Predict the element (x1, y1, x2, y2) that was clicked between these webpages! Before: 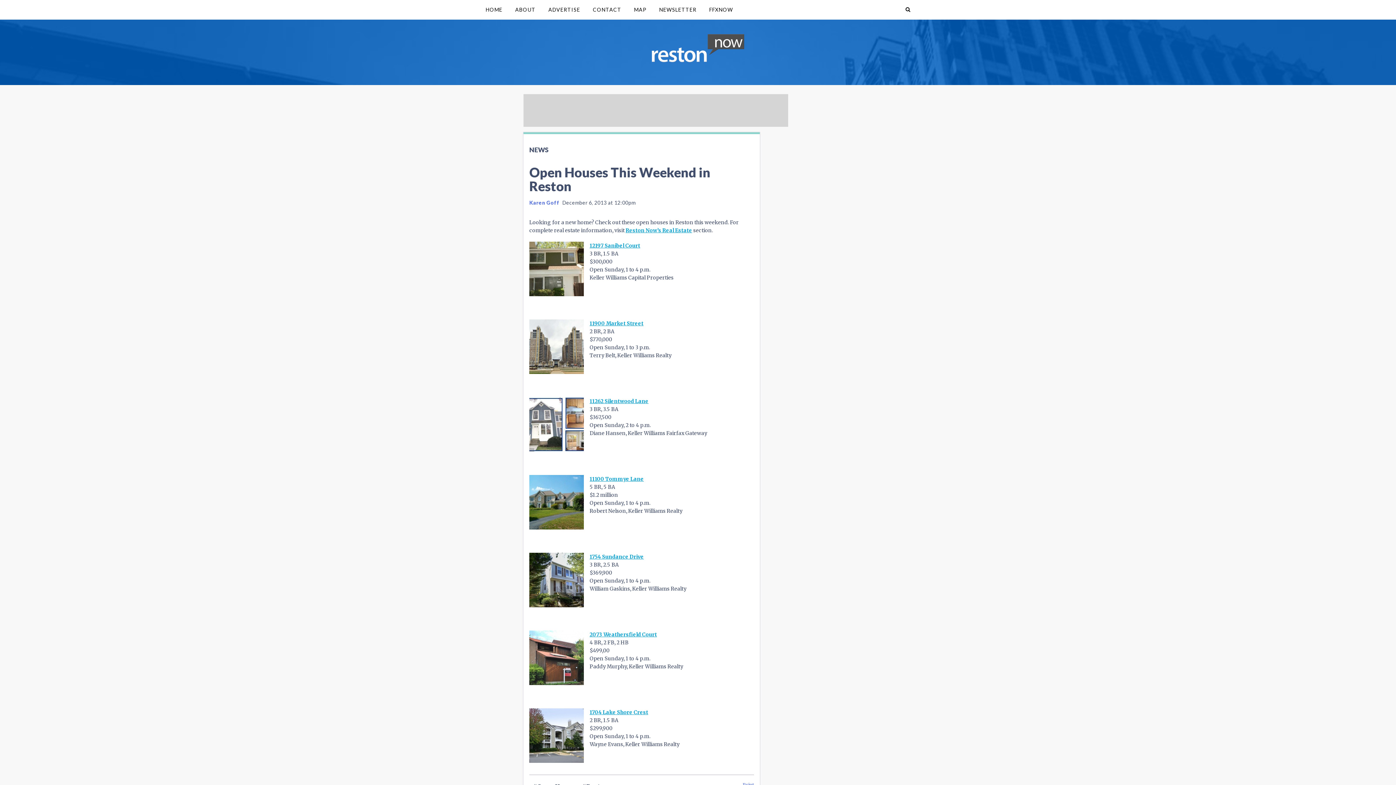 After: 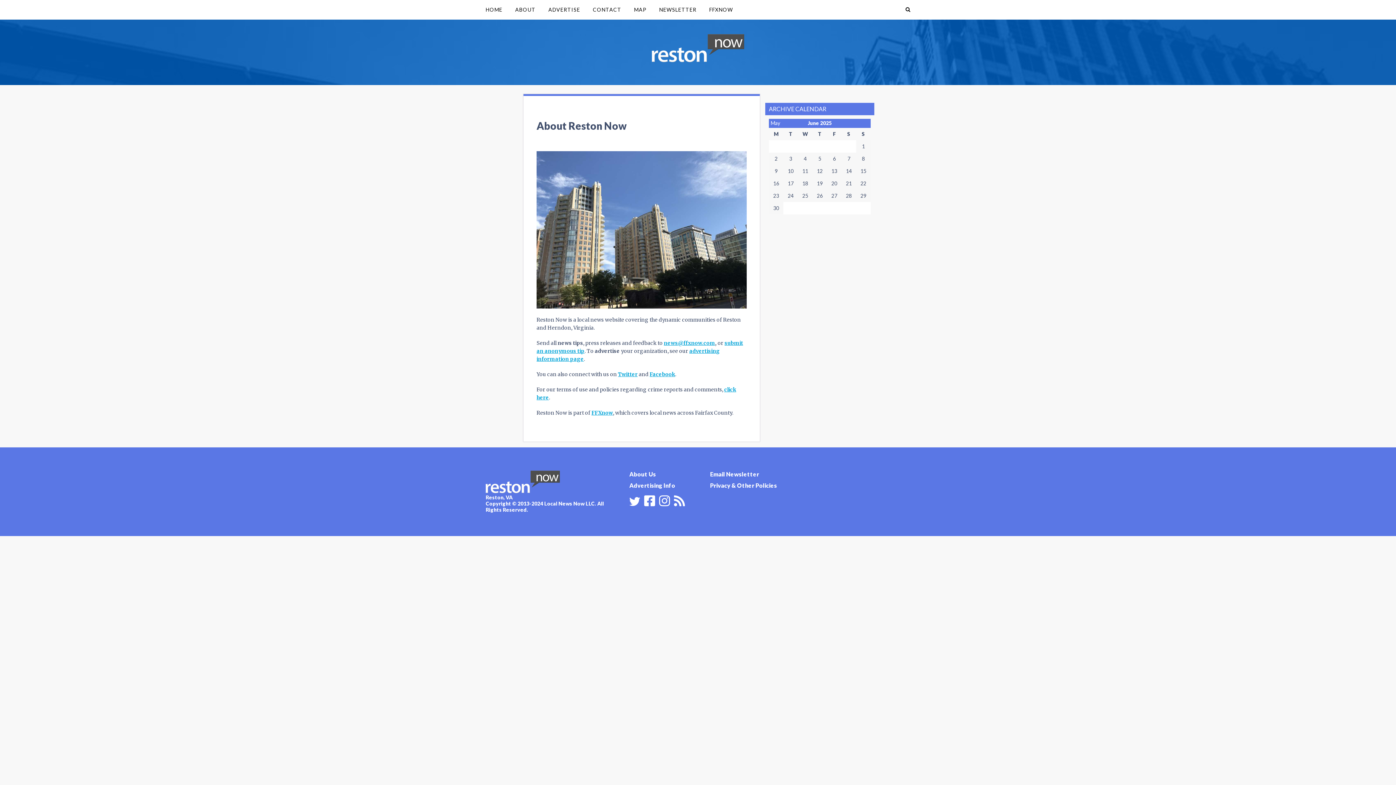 Action: label: ABOUT bbox: (509, 0, 541, 19)